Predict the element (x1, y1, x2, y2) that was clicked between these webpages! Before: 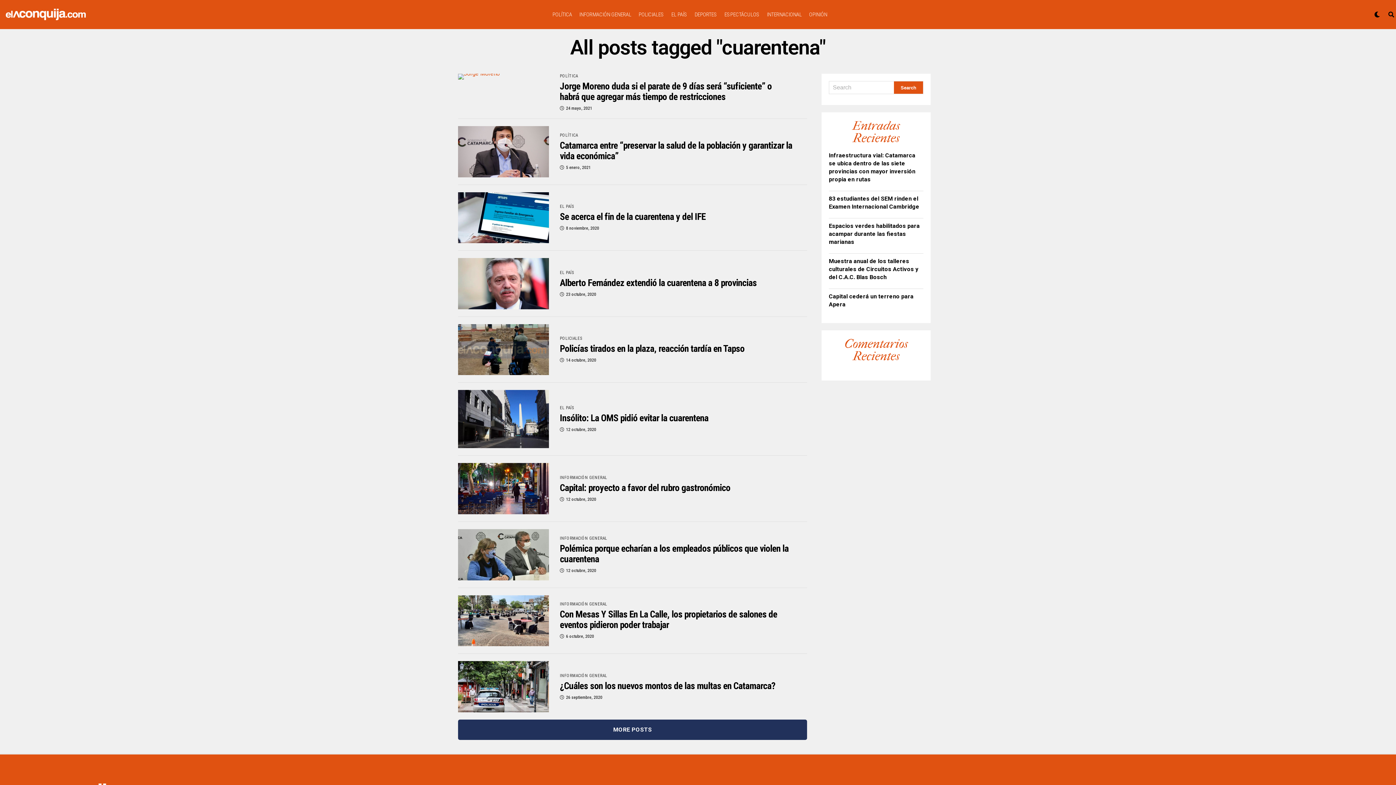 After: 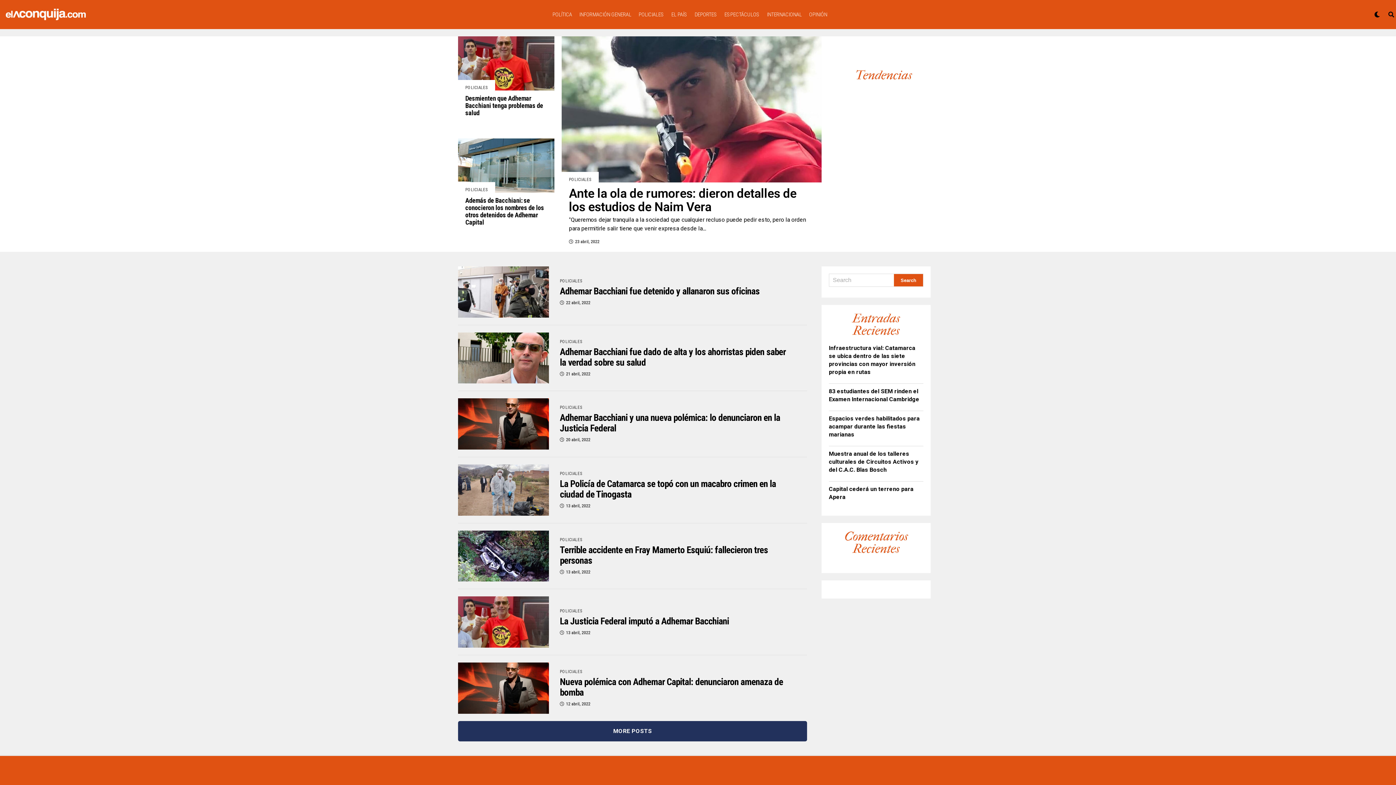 Action: label: POLICIALES bbox: (635, 0, 667, 29)